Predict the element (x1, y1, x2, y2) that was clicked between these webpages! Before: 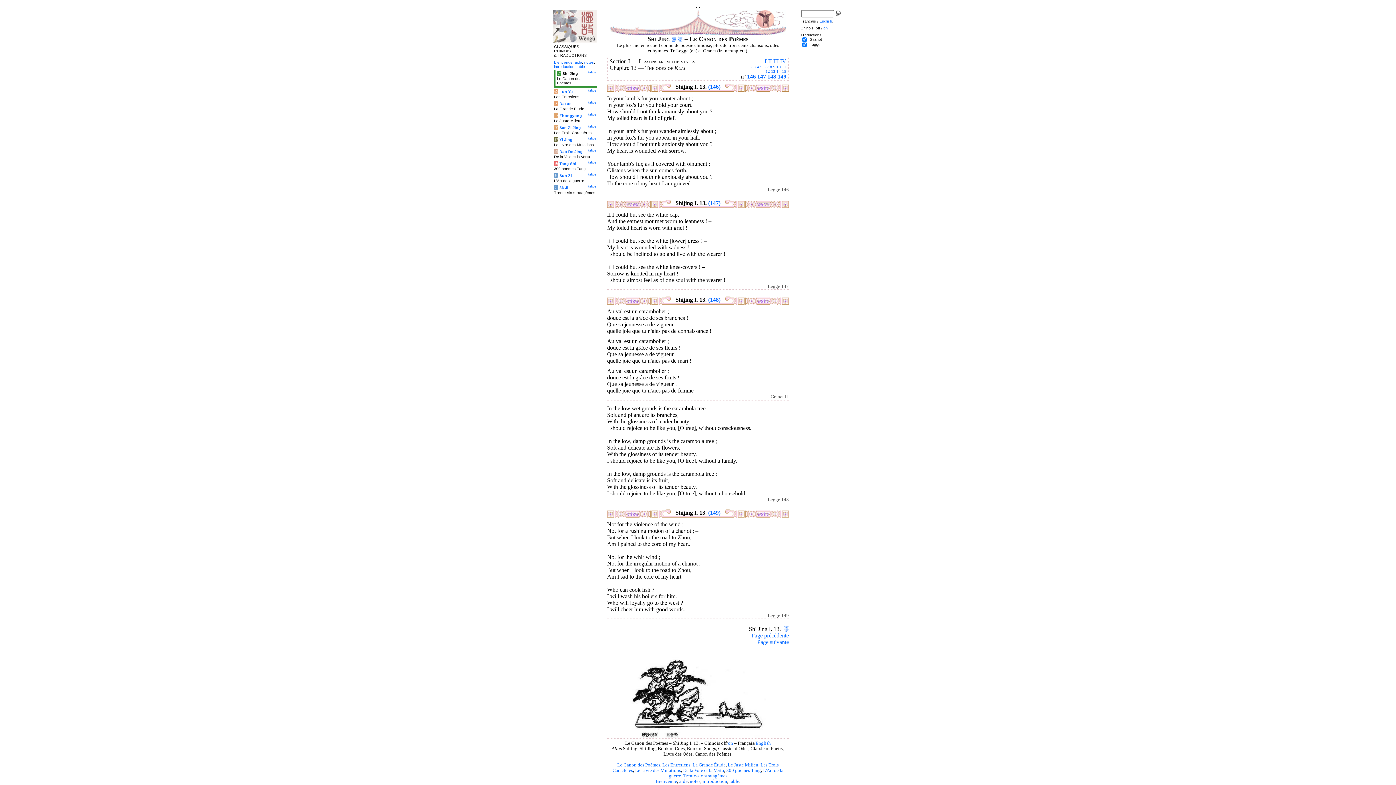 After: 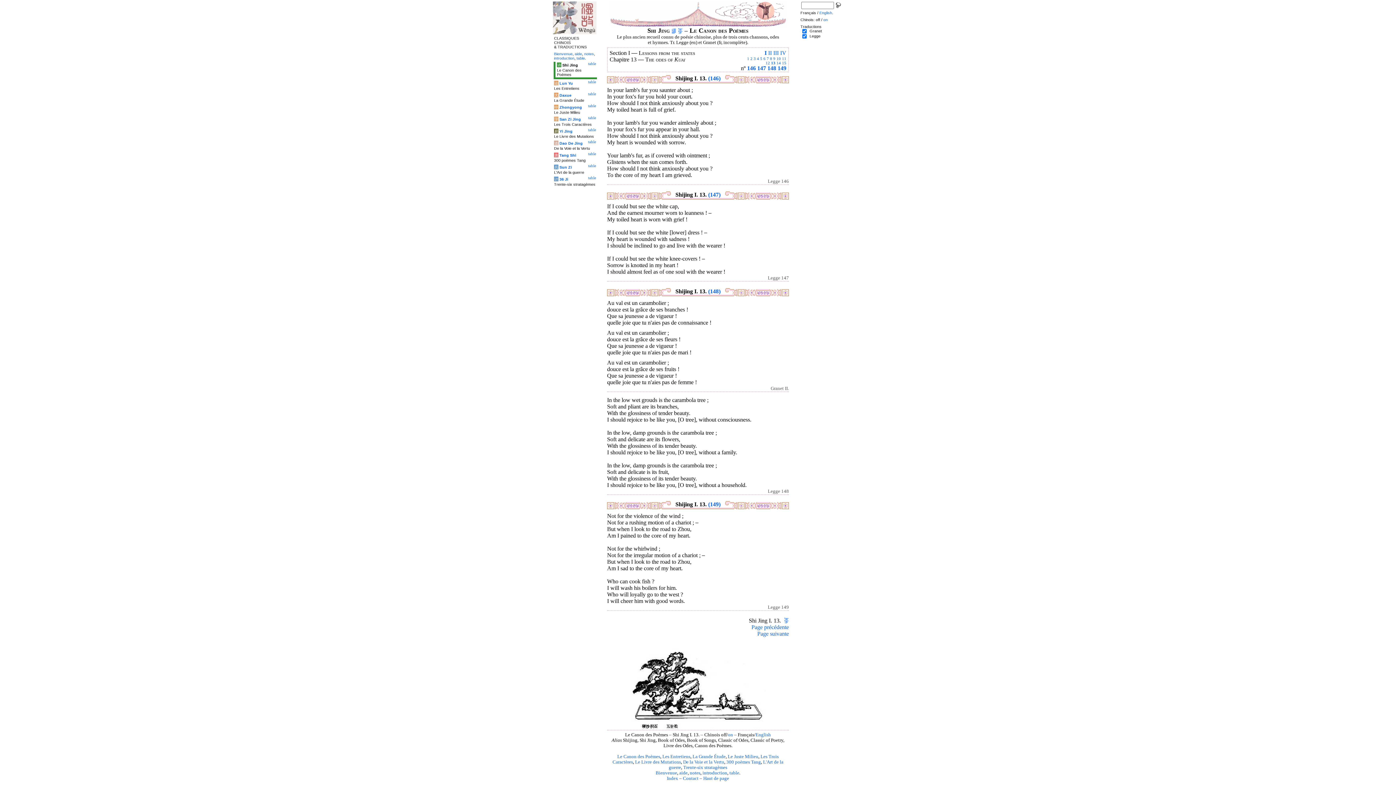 Action: label: 147 bbox: (757, 73, 766, 79)